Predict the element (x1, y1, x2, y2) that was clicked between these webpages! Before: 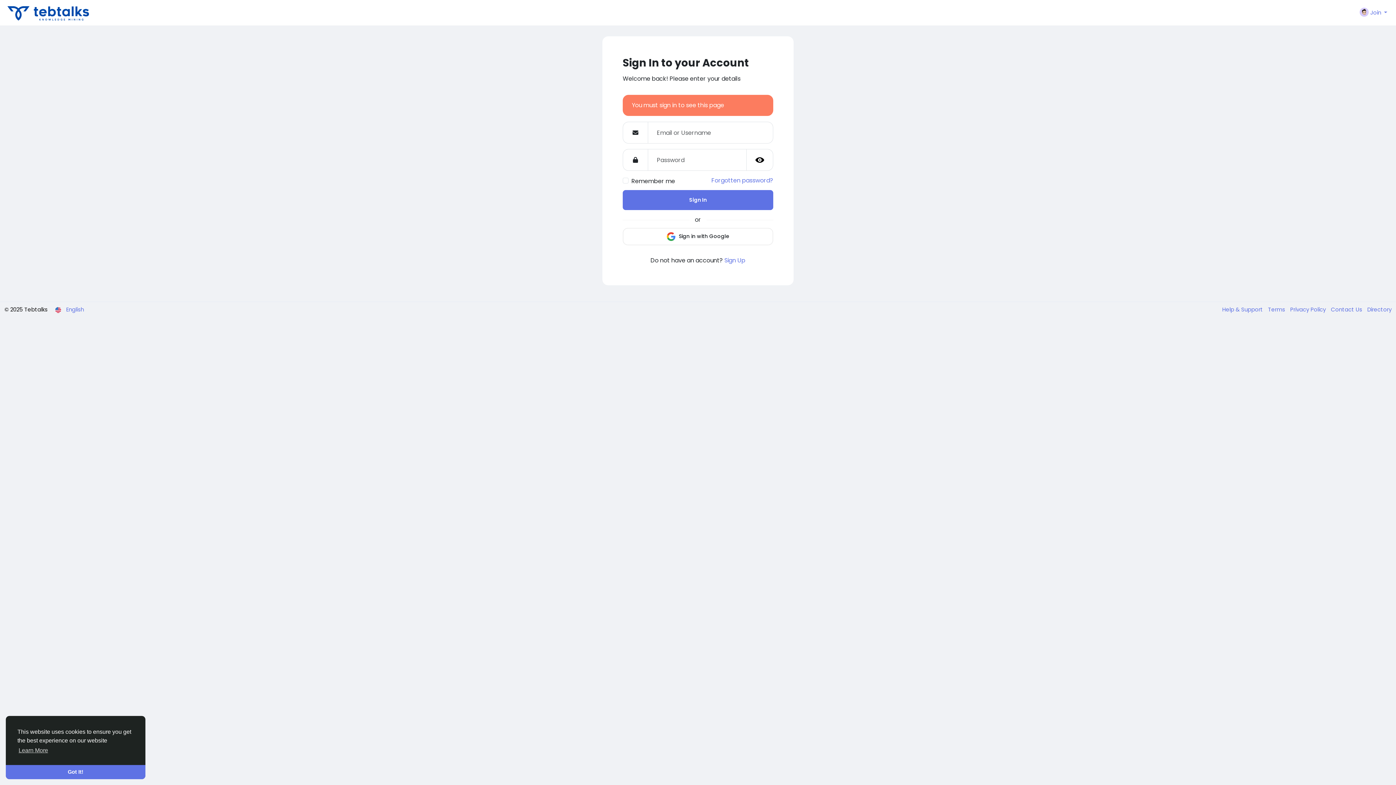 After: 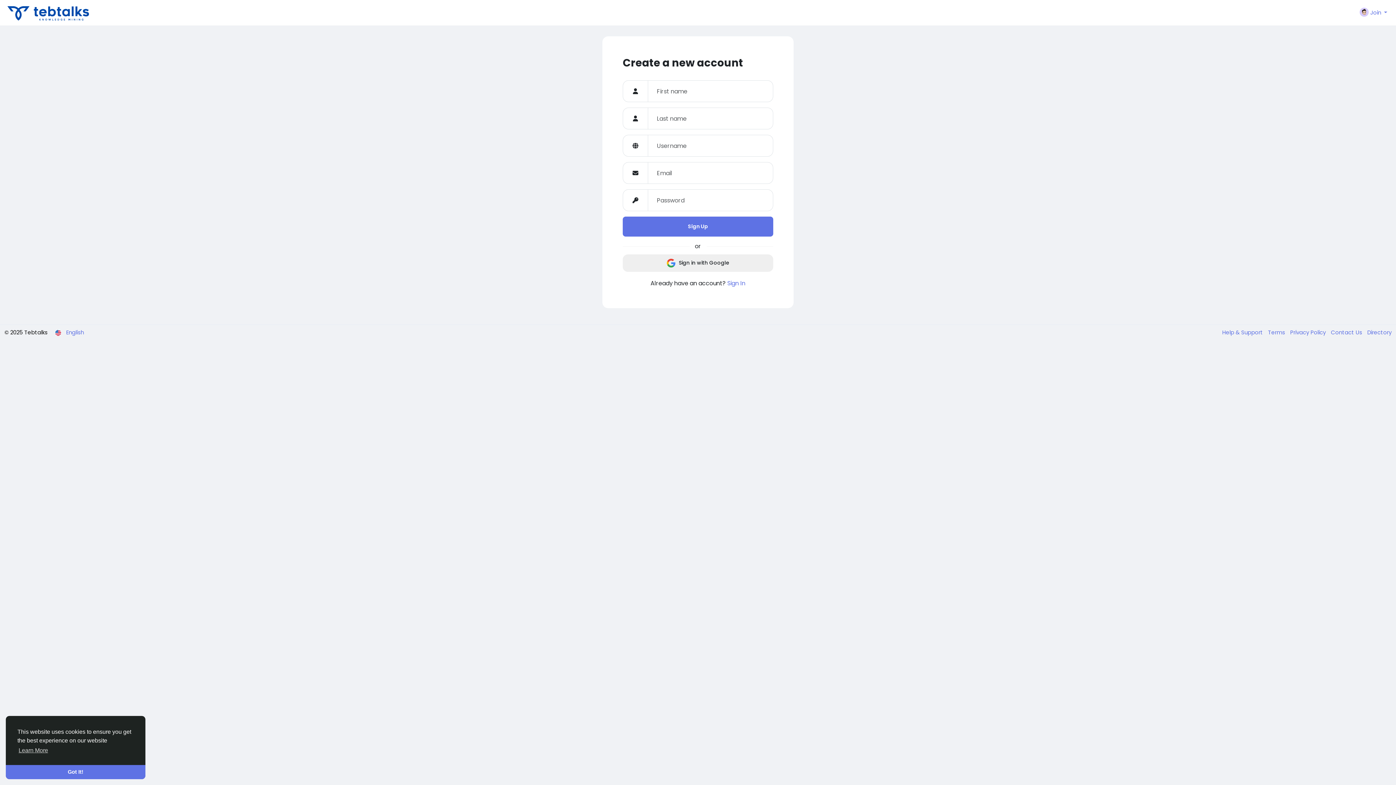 Action: label: Sign Up bbox: (724, 256, 745, 264)